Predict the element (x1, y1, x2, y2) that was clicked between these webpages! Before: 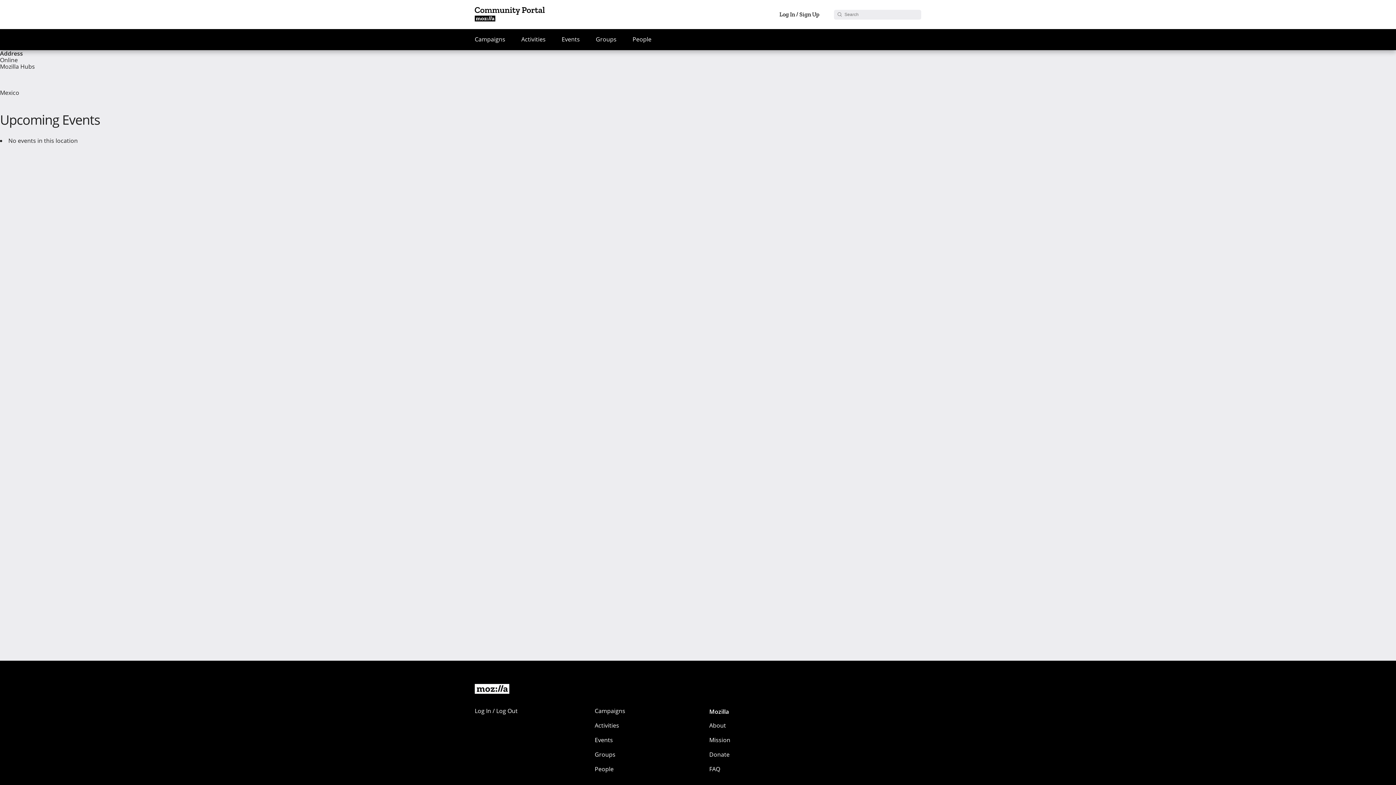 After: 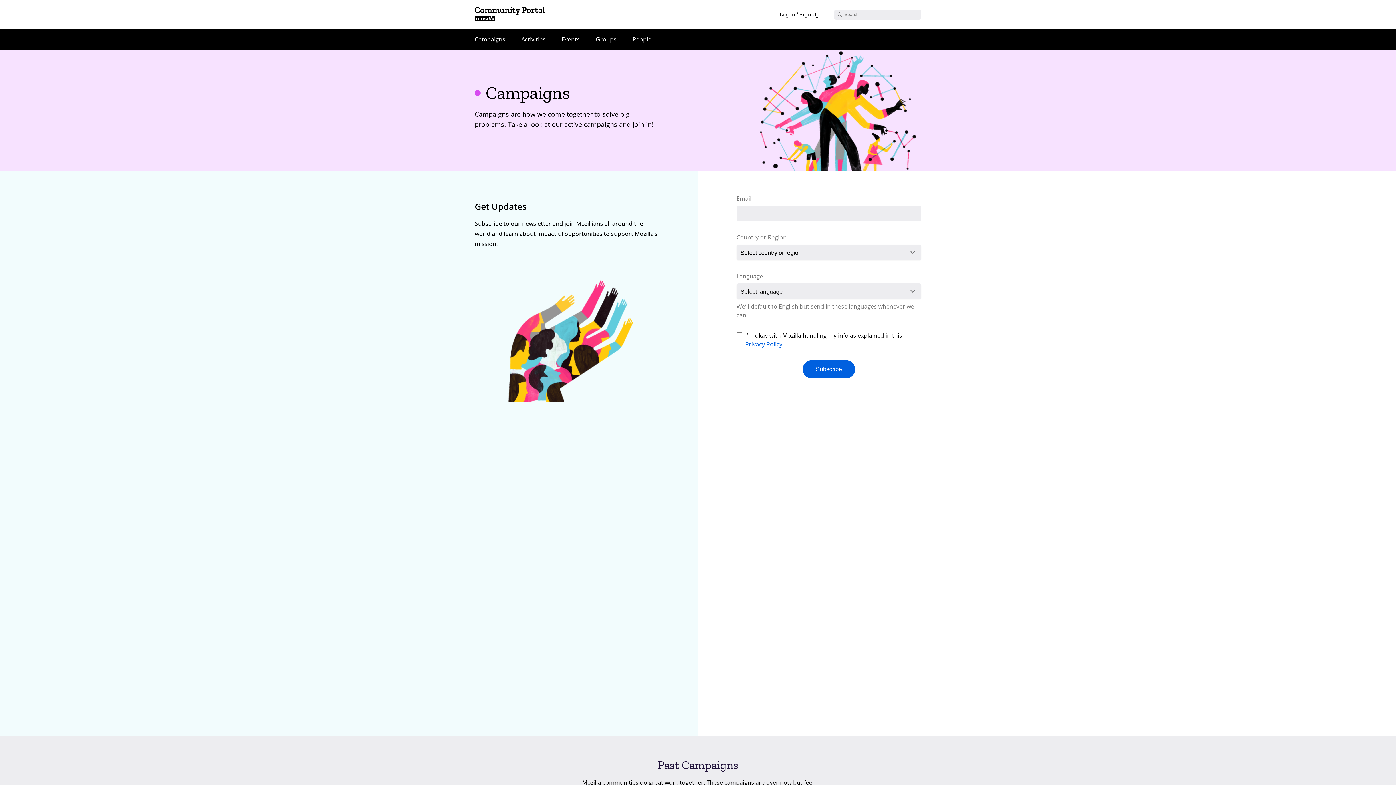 Action: bbox: (474, 29, 511, 49) label: Campaigns